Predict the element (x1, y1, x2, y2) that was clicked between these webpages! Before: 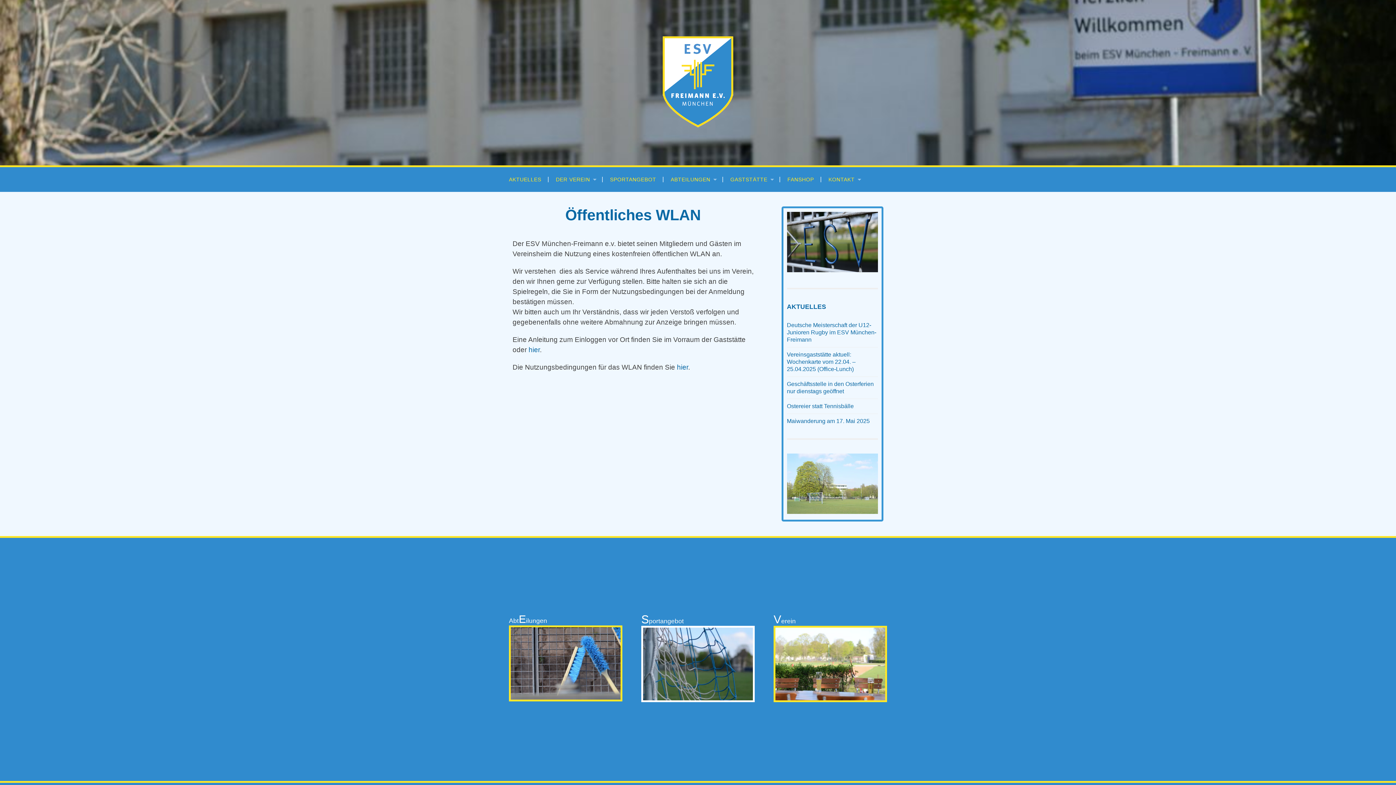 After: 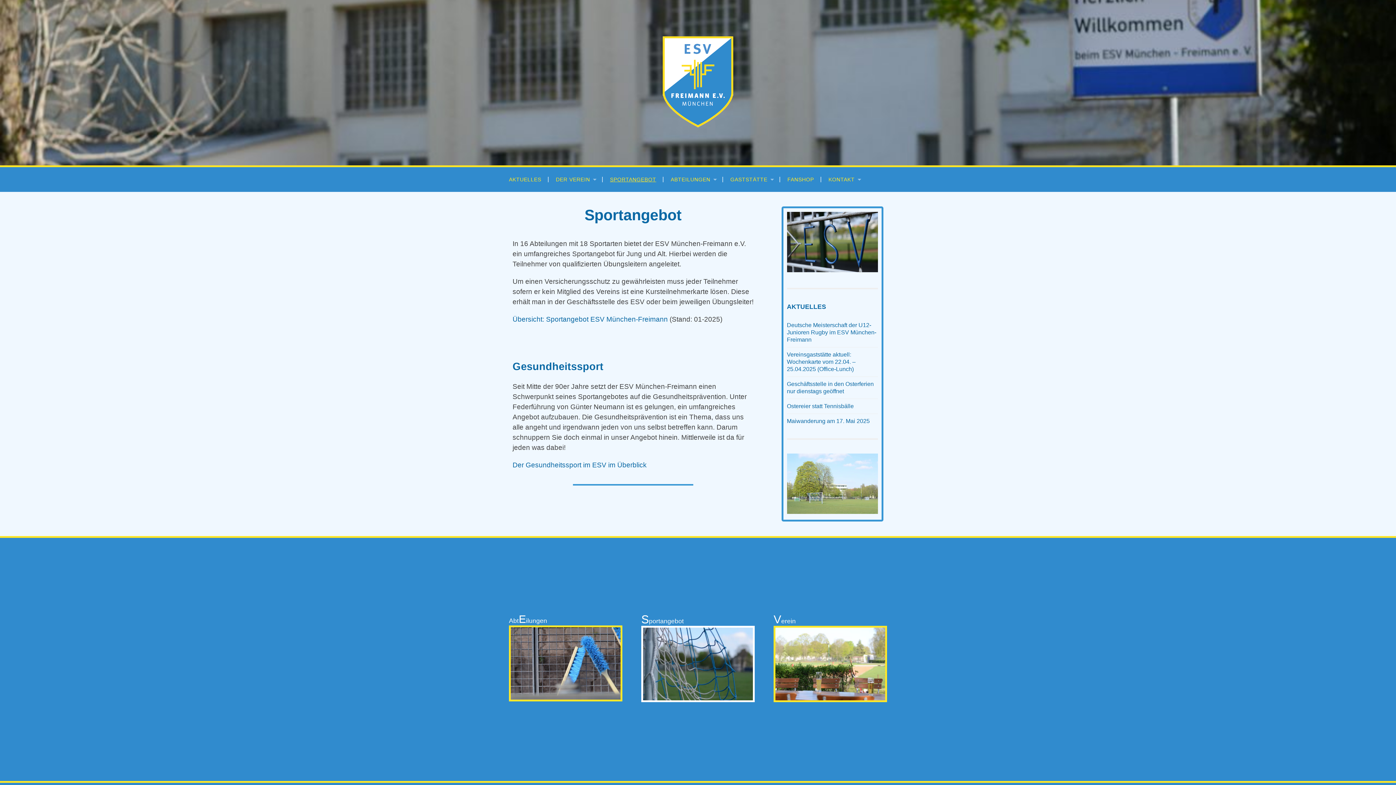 Action: bbox: (602, 167, 663, 192) label: SPORTANGEBOT